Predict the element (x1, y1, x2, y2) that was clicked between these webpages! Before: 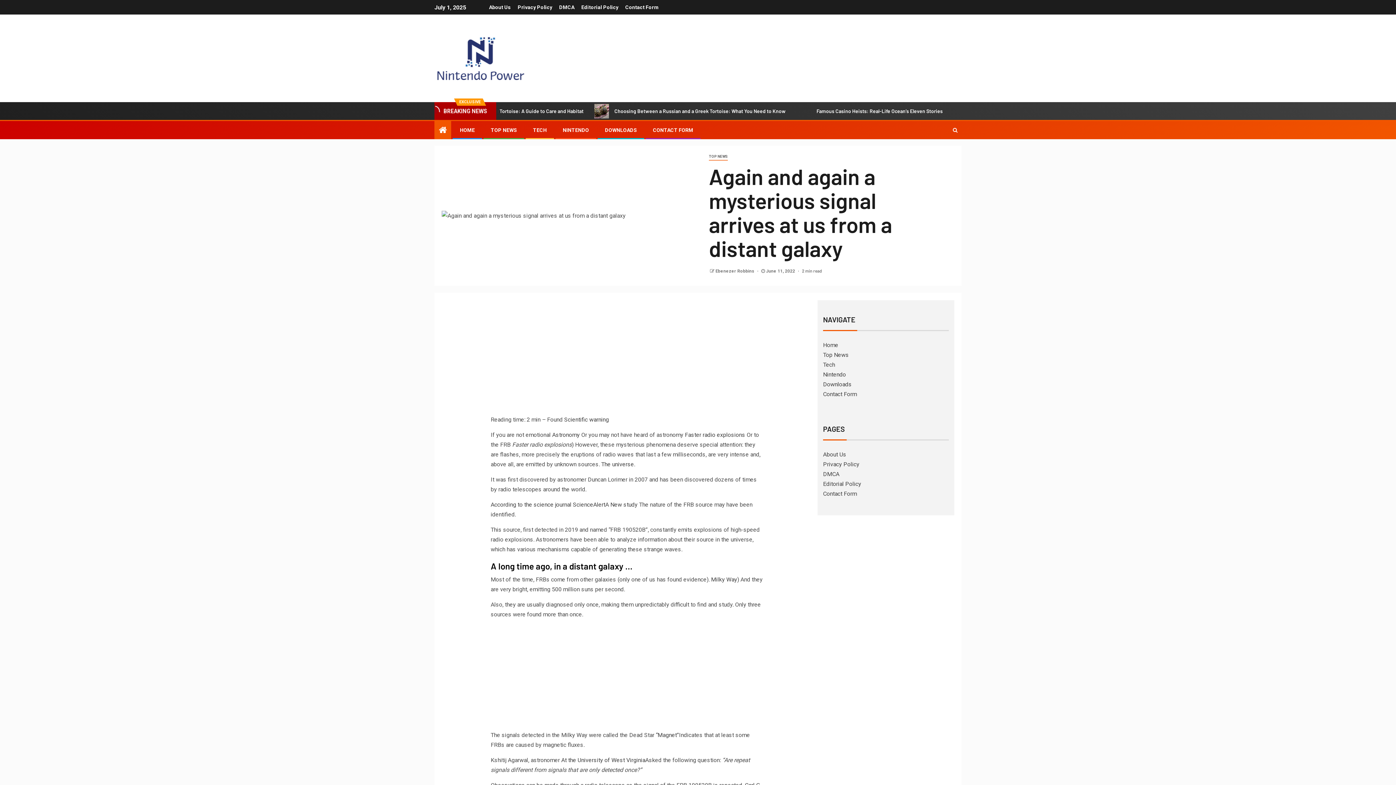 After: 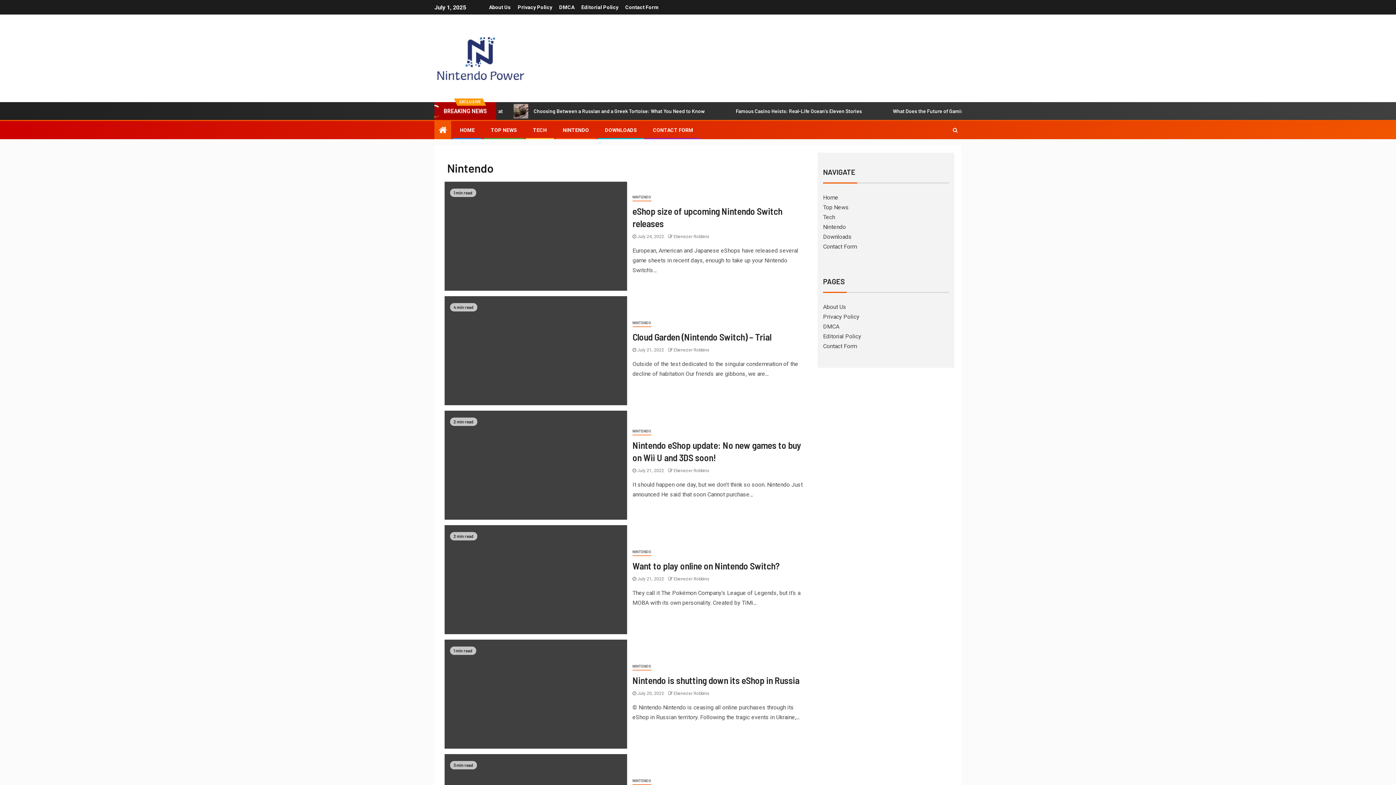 Action: bbox: (823, 371, 846, 378) label: Nintendo